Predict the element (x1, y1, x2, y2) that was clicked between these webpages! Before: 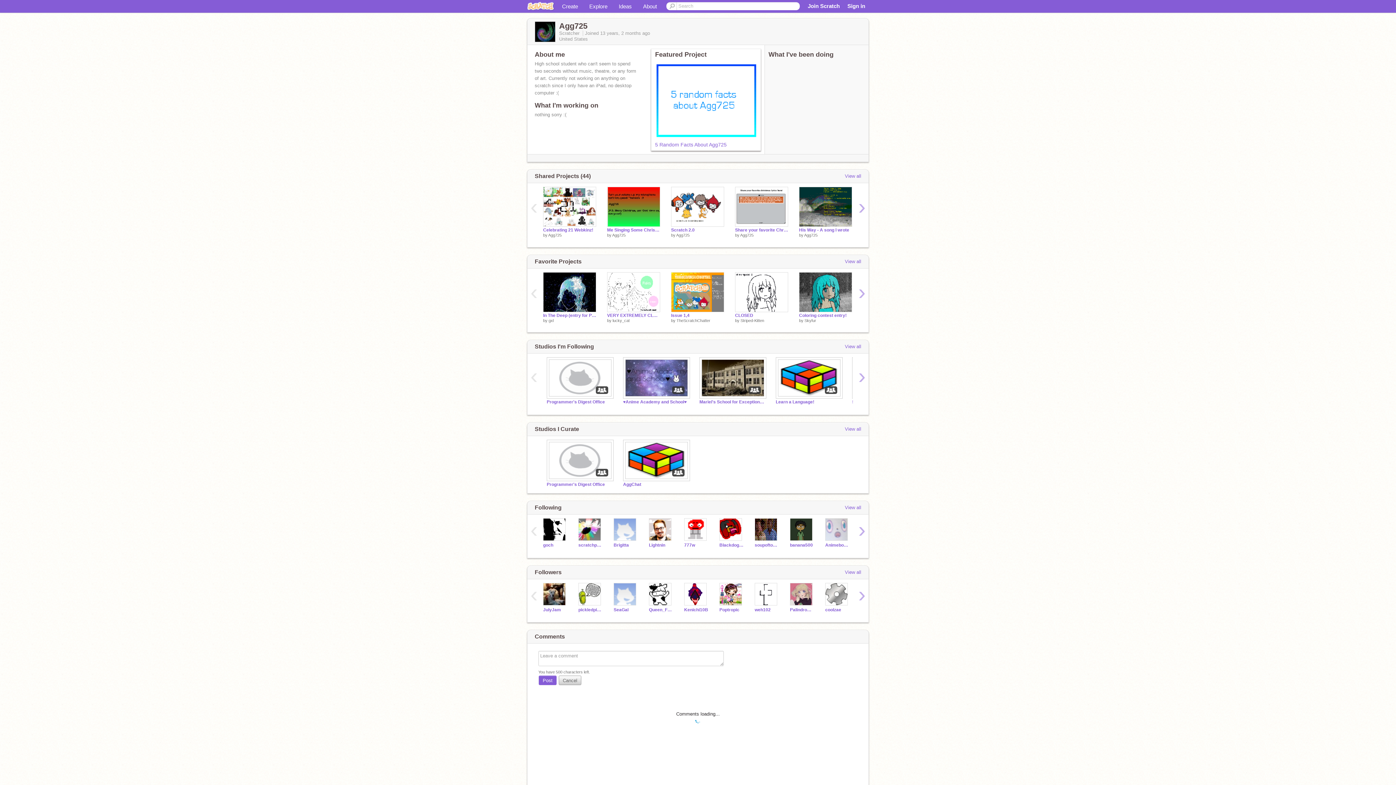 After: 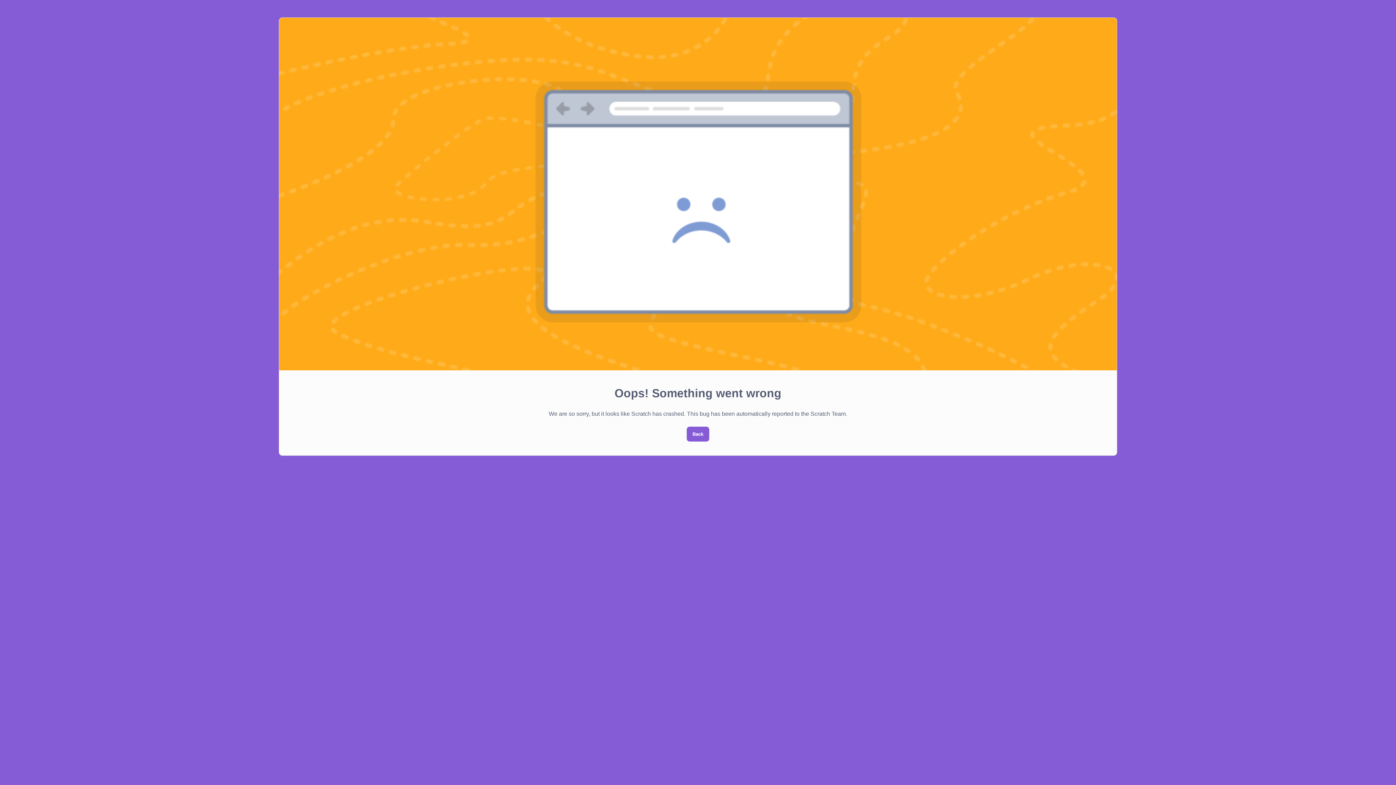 Action: bbox: (699, 357, 765, 399)